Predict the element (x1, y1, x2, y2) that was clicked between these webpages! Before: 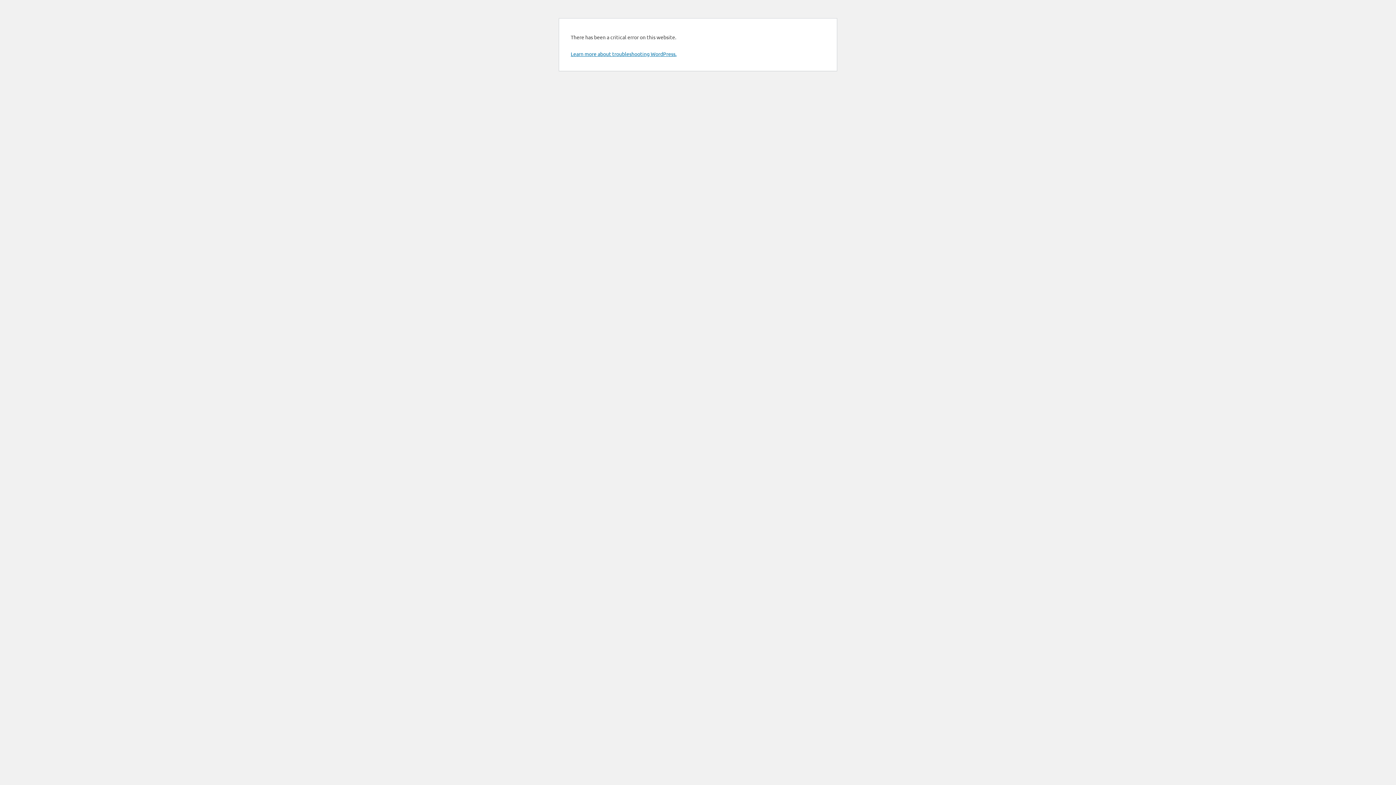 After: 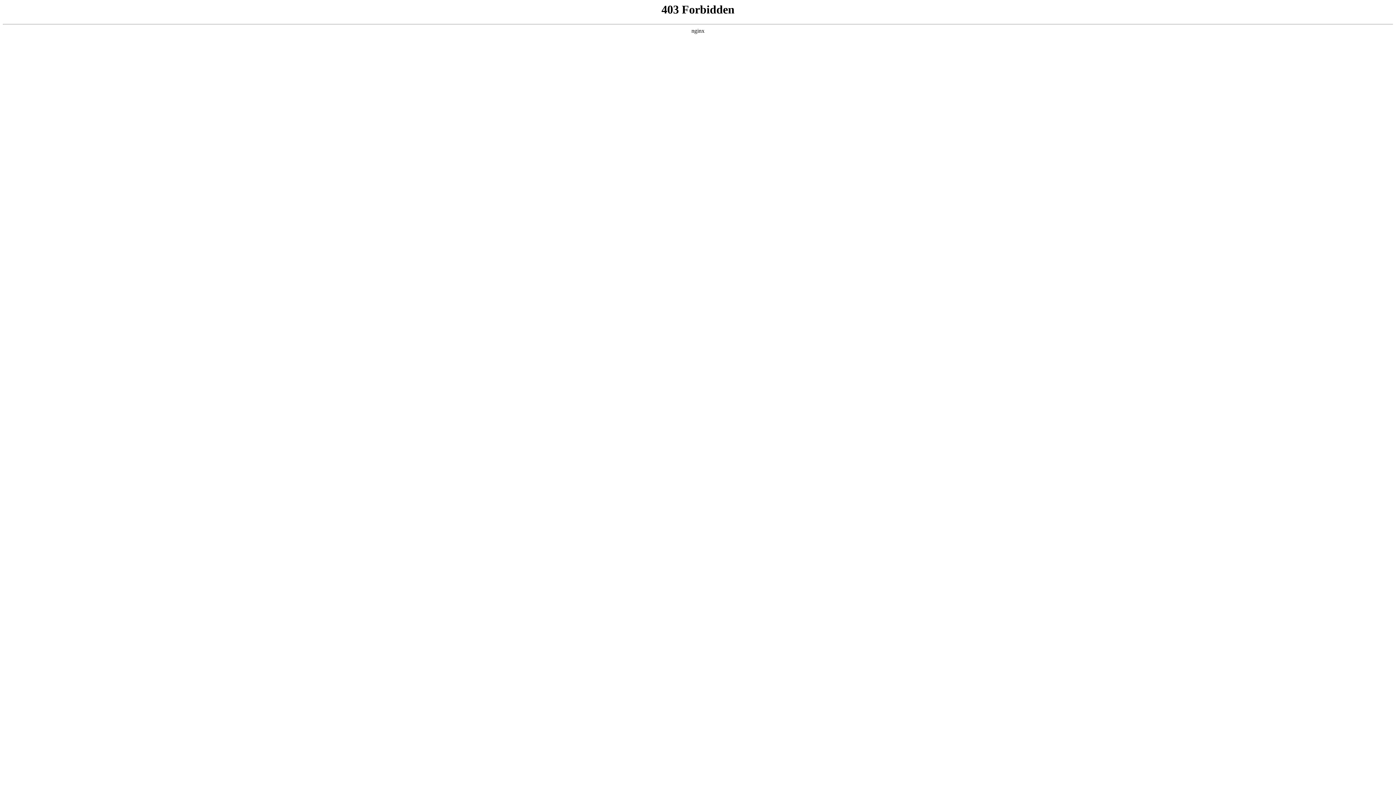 Action: label: Learn more about troubleshooting WordPress. bbox: (570, 50, 676, 57)